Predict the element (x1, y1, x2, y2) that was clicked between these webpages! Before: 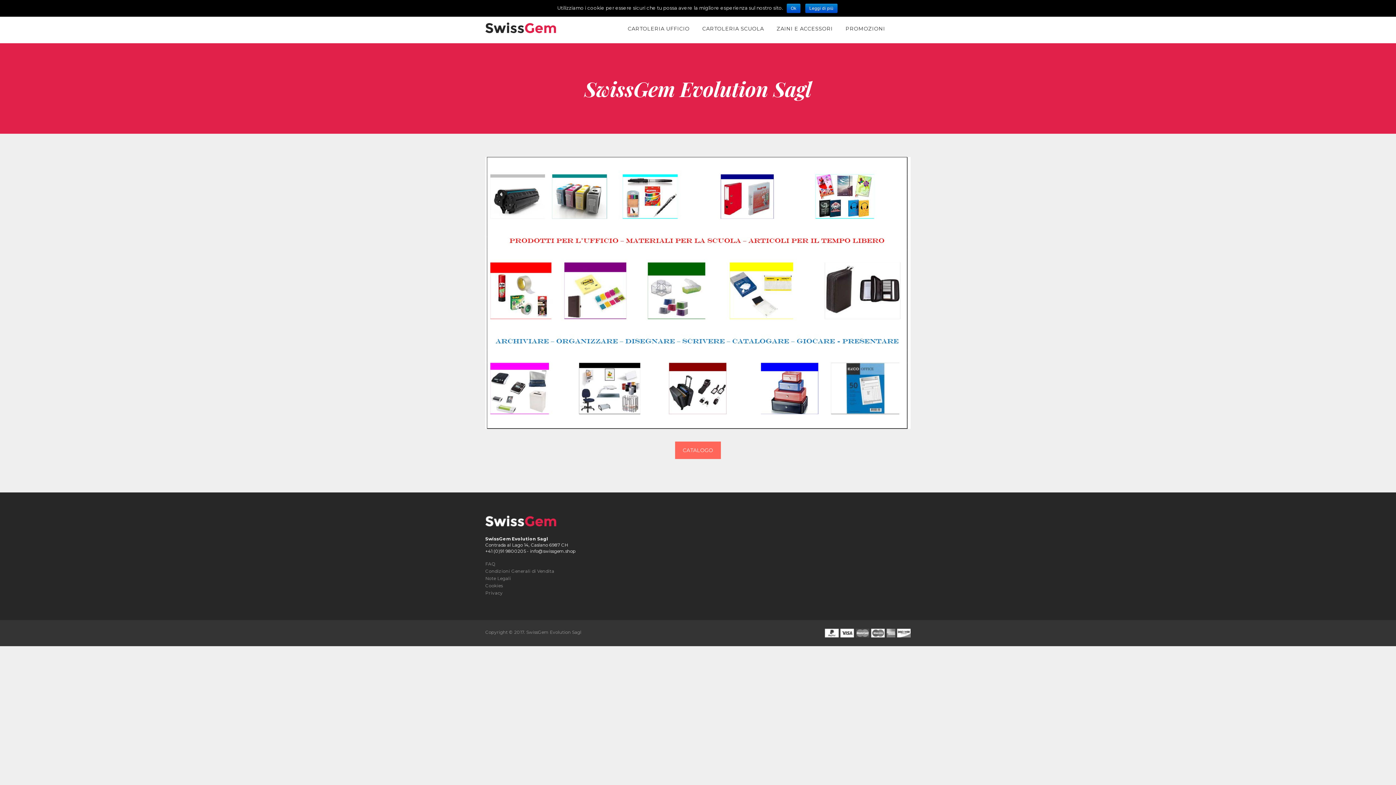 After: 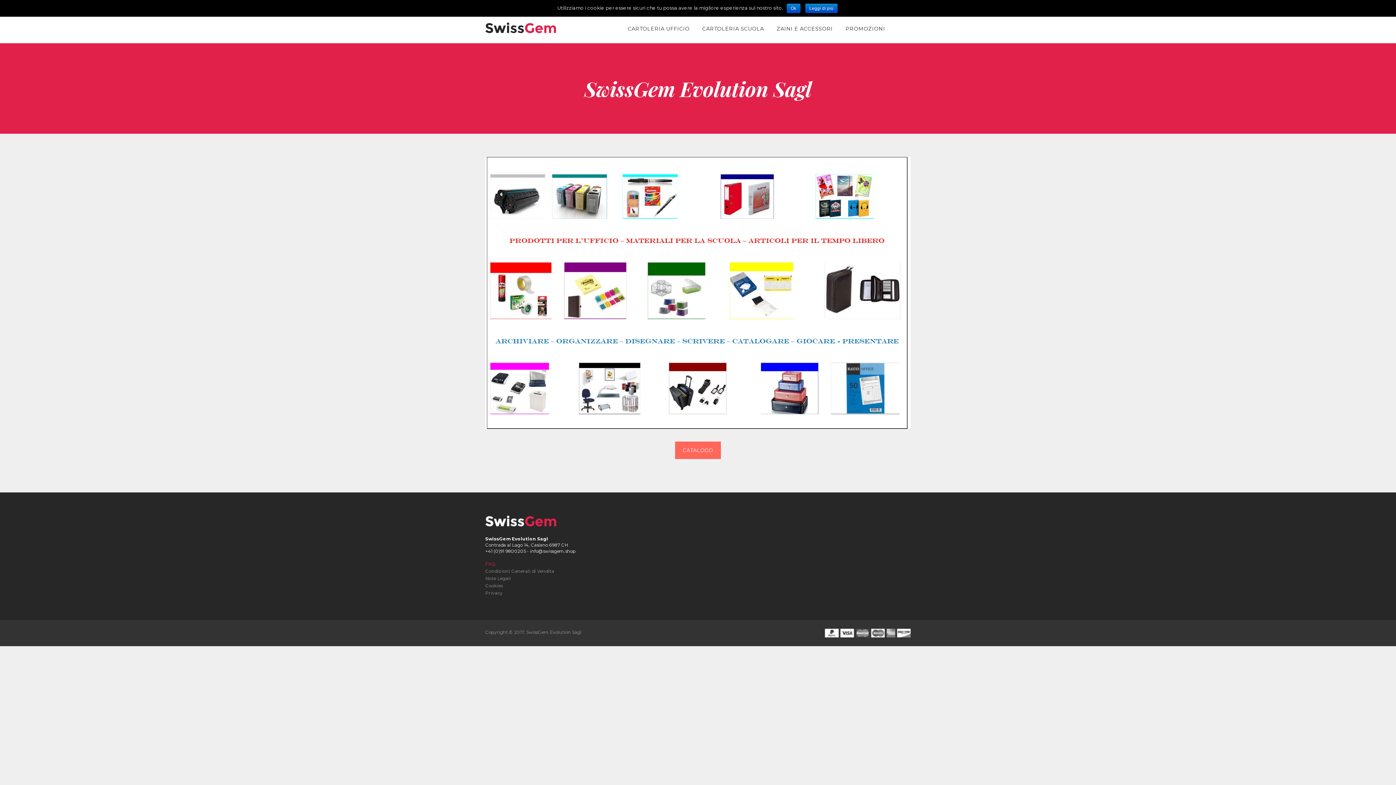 Action: label: FAQ bbox: (485, 561, 495, 566)